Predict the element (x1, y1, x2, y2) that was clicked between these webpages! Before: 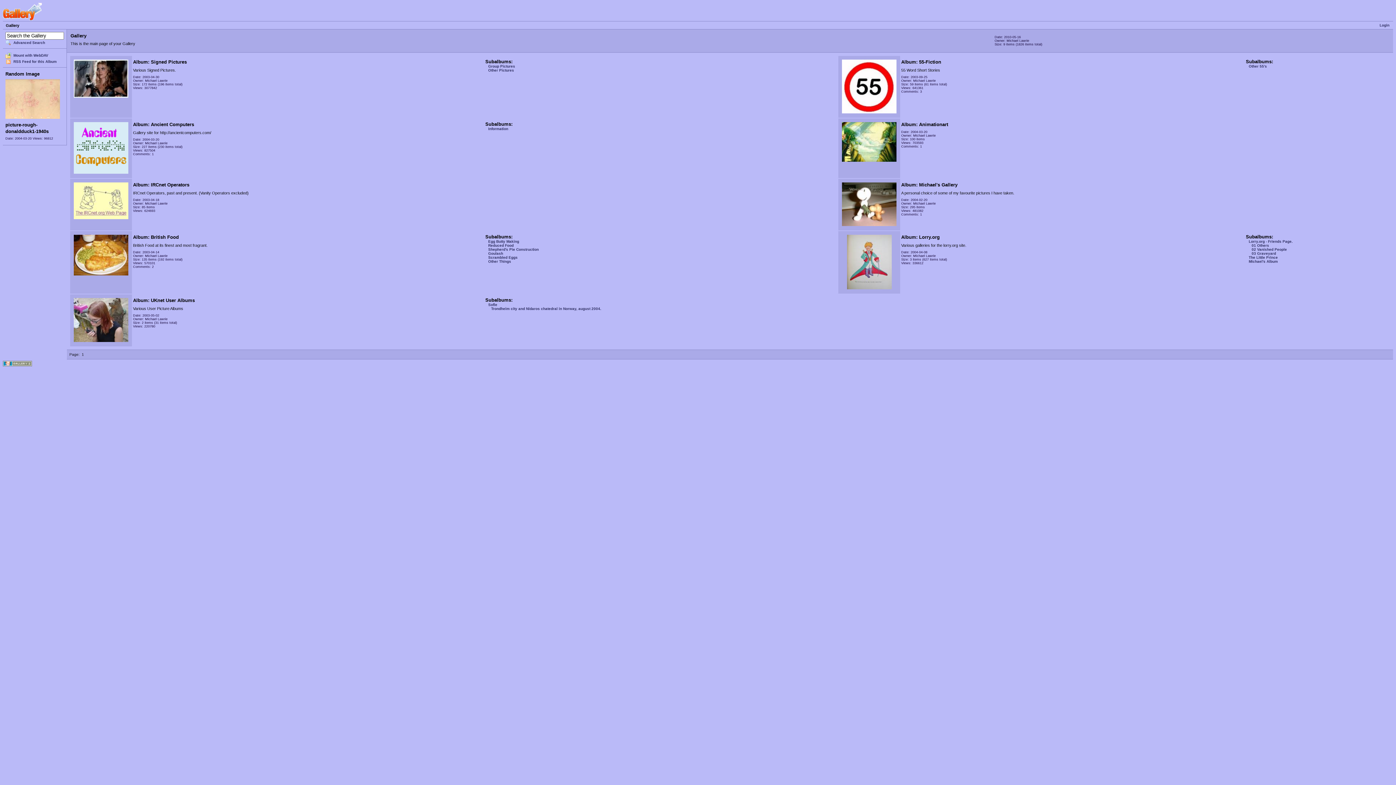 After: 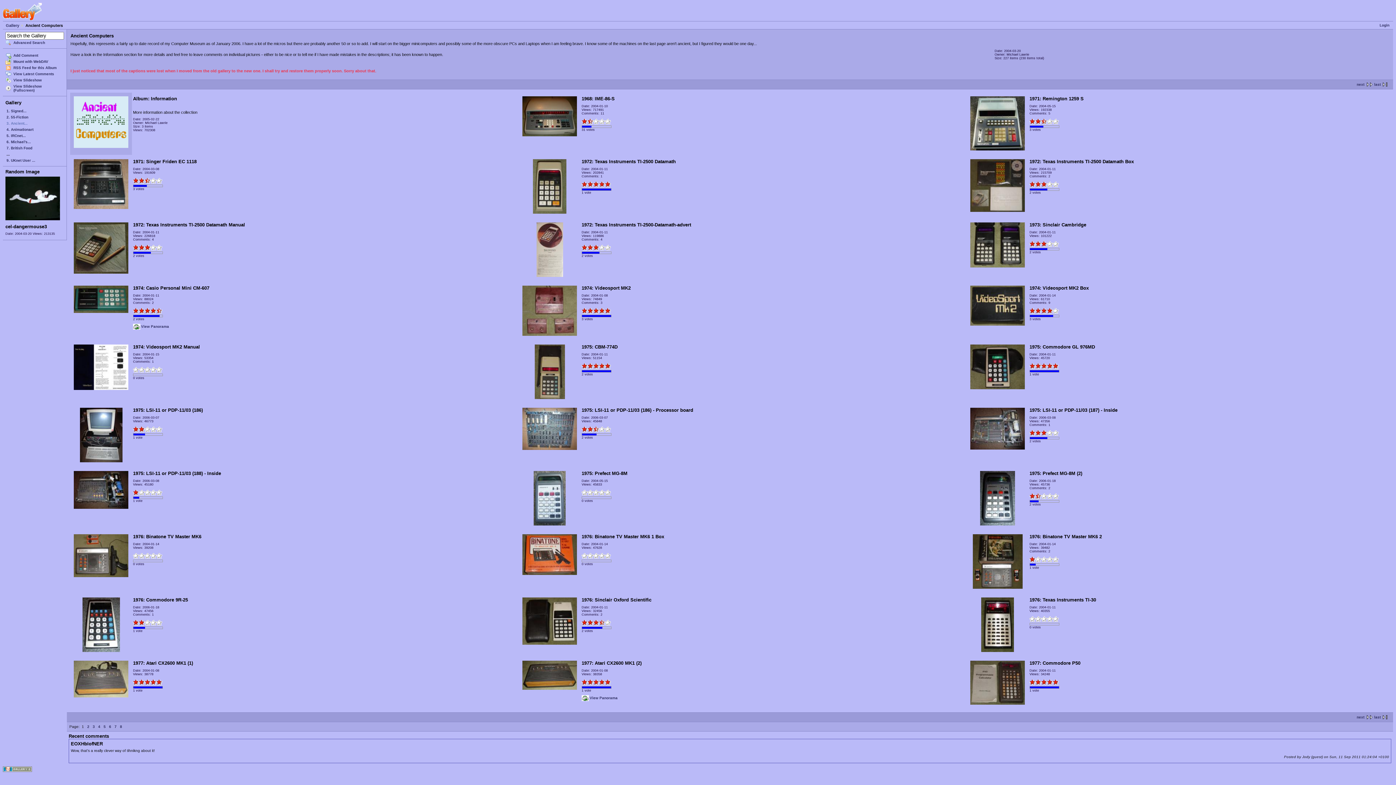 Action: bbox: (73, 170, 128, 174)